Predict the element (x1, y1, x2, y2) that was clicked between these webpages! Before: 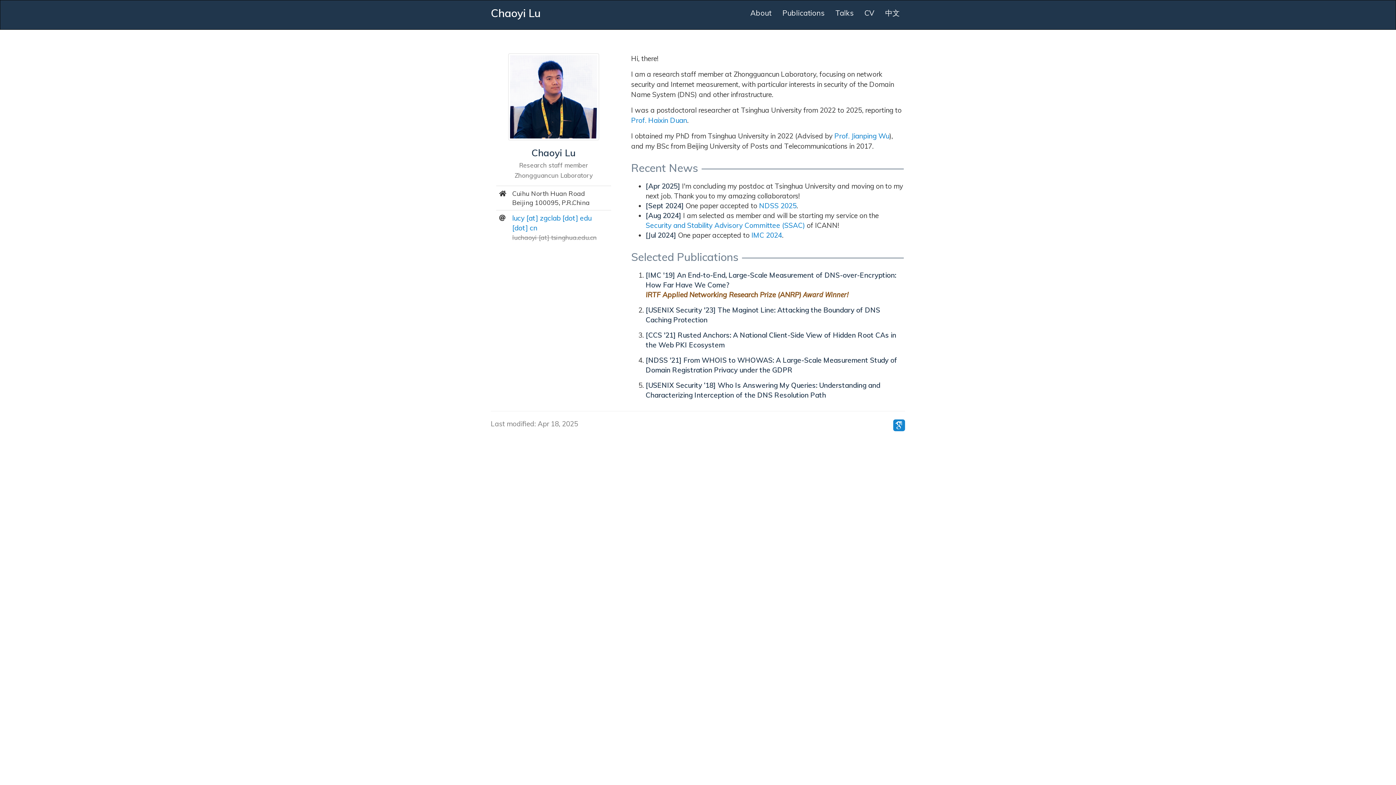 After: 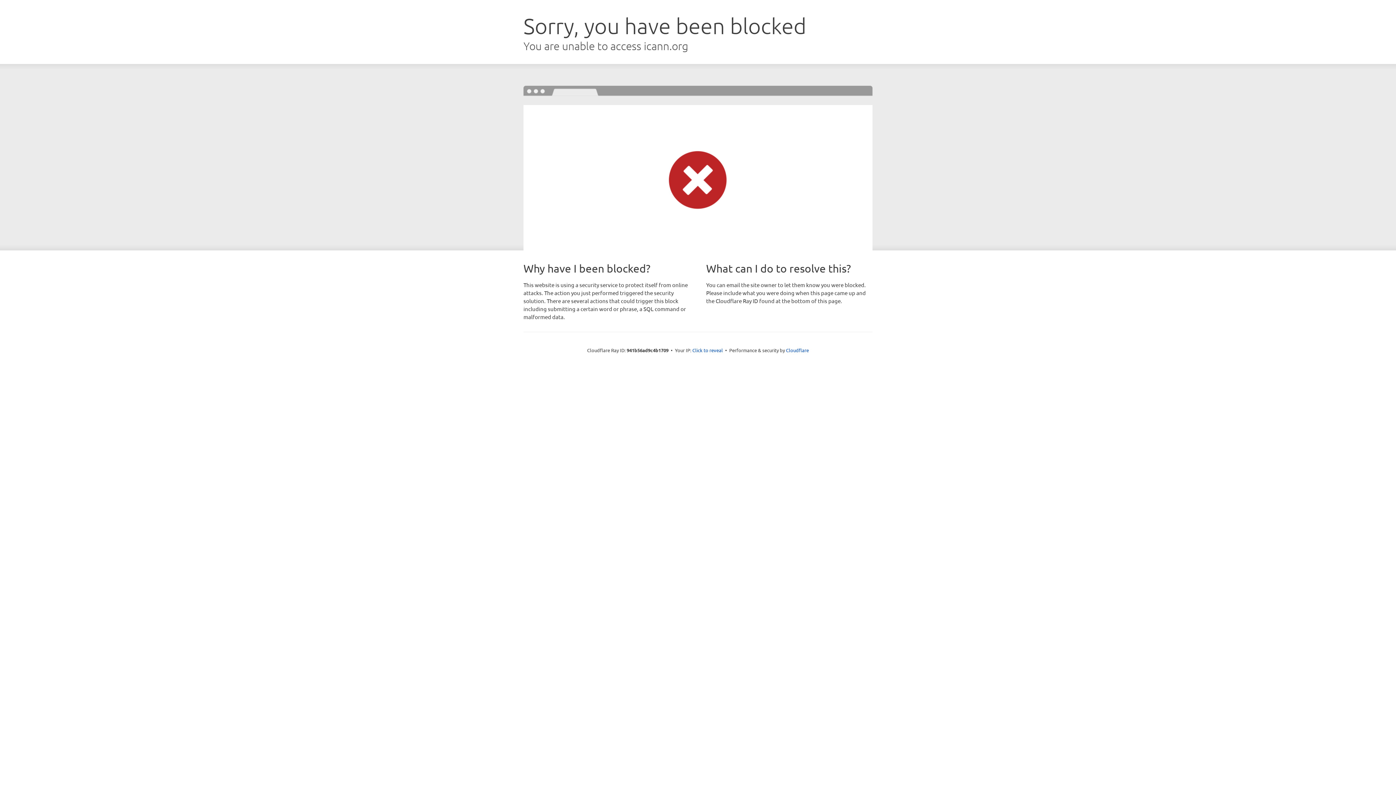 Action: label: Security and Stability Advisory Committee (SSAC) bbox: (645, 221, 805, 229)